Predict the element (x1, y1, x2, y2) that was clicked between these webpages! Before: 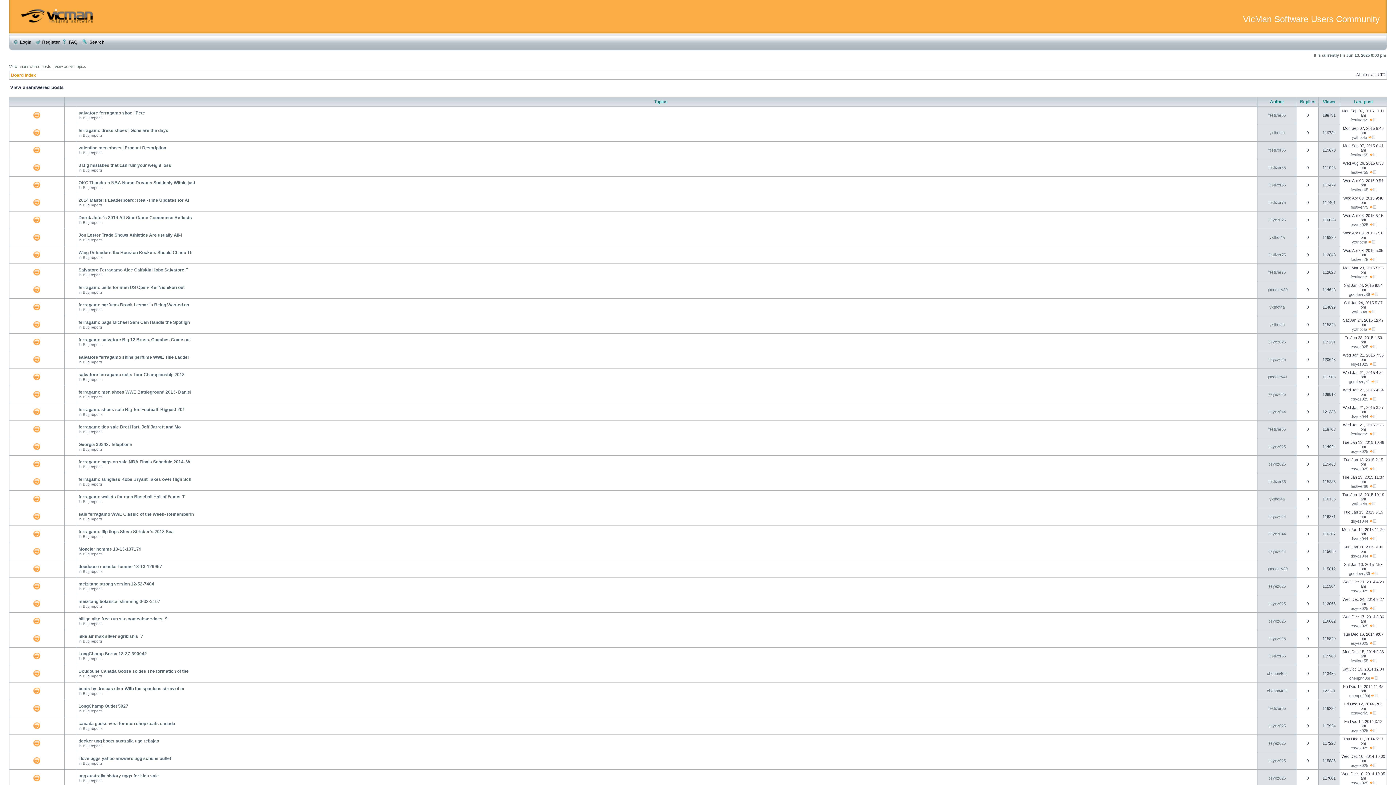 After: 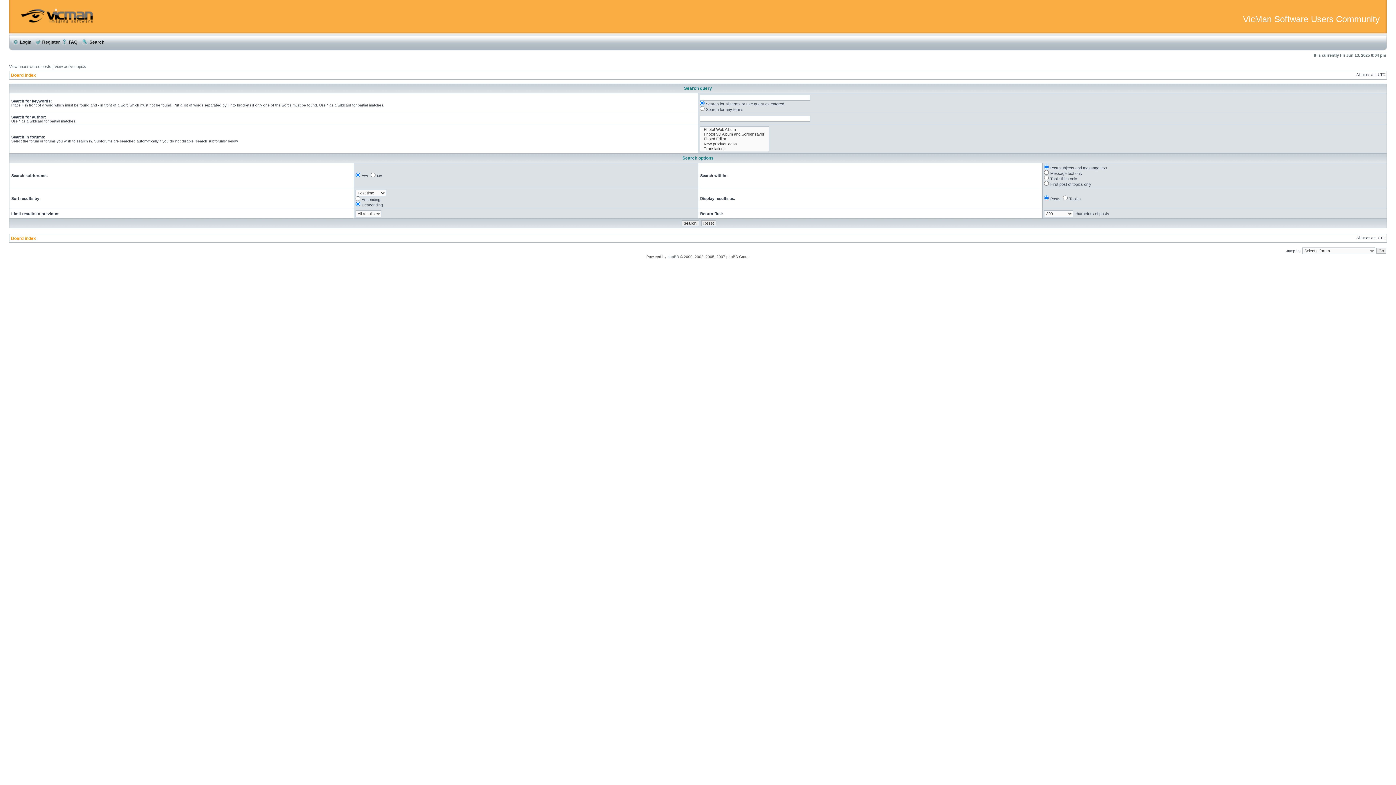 Action: bbox: (81, 39, 104, 44) label:  Search